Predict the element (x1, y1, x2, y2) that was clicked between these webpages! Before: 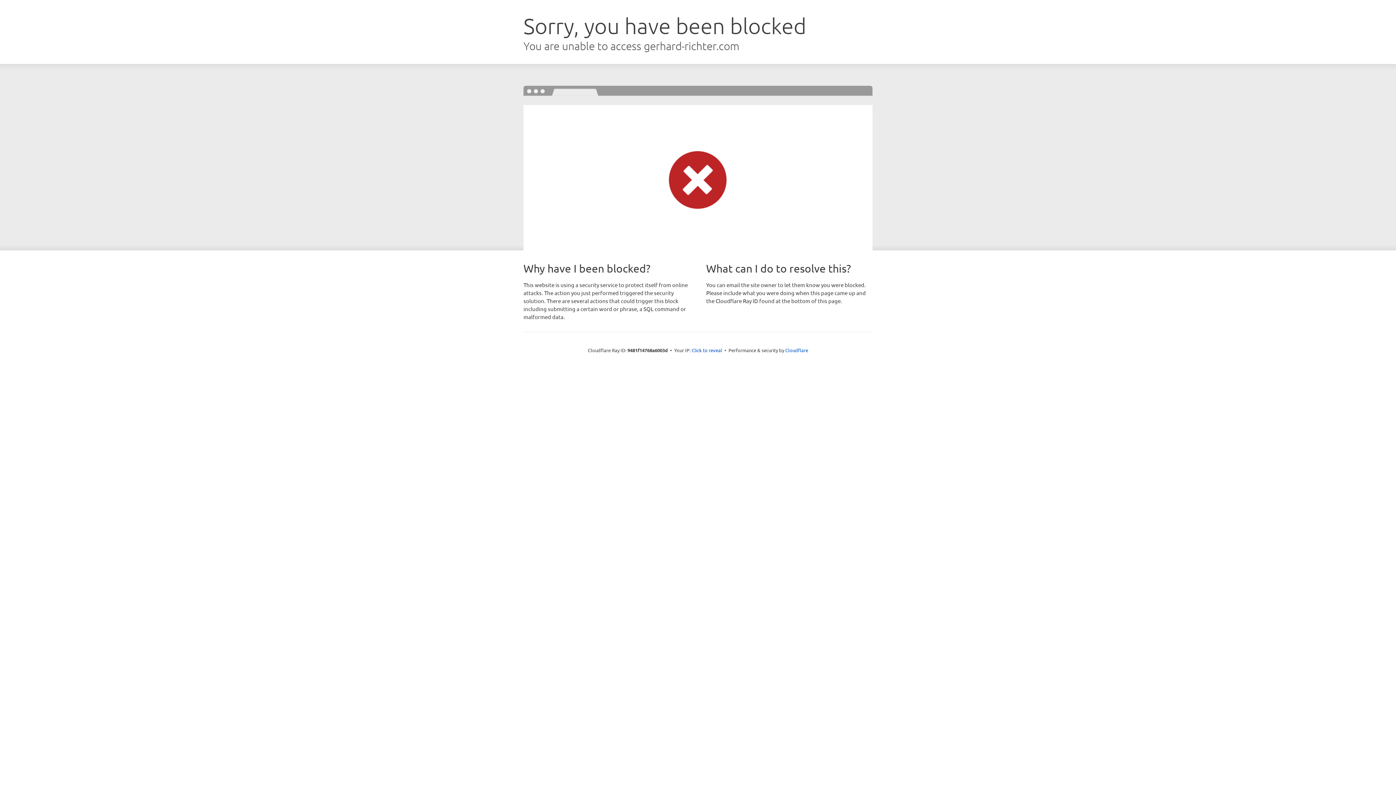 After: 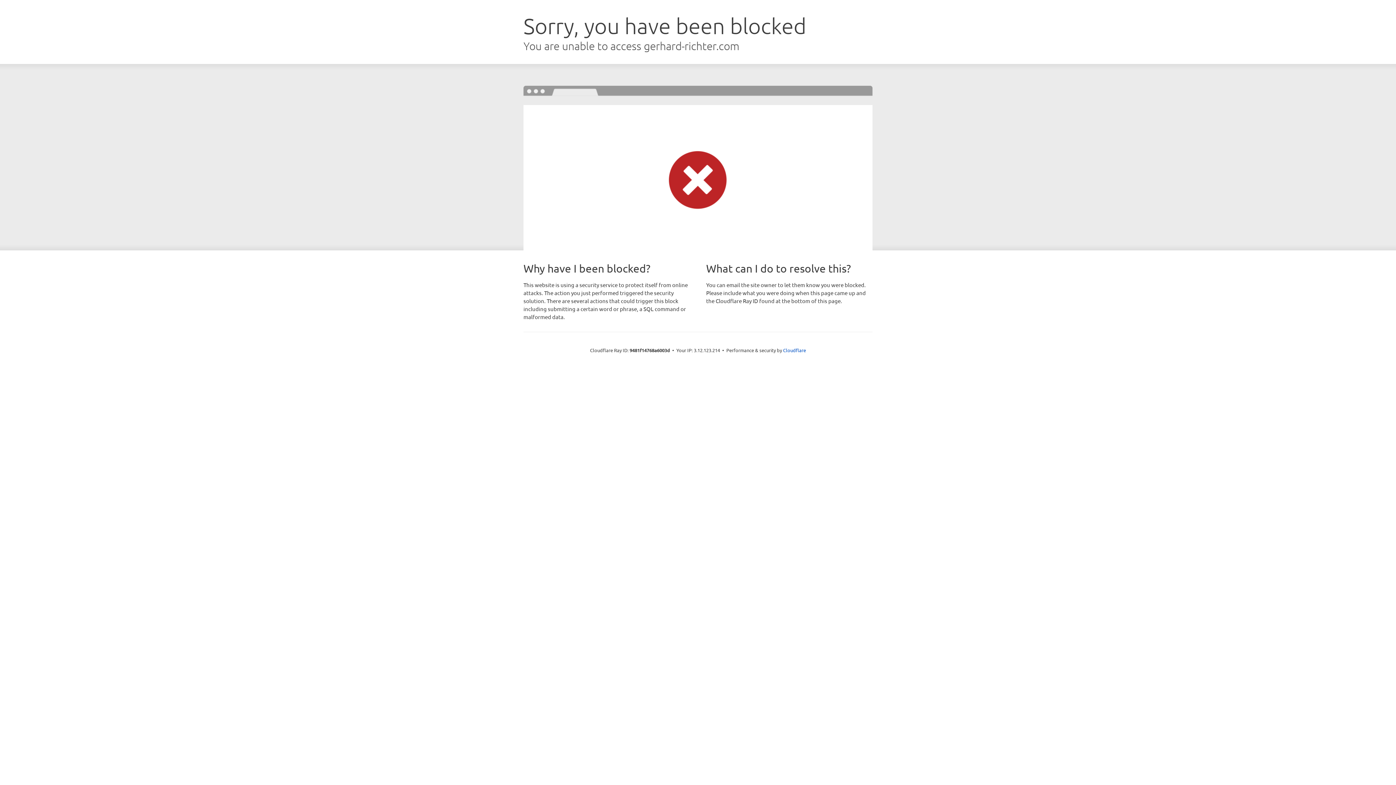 Action: bbox: (691, 346, 722, 353) label: Click to reveal